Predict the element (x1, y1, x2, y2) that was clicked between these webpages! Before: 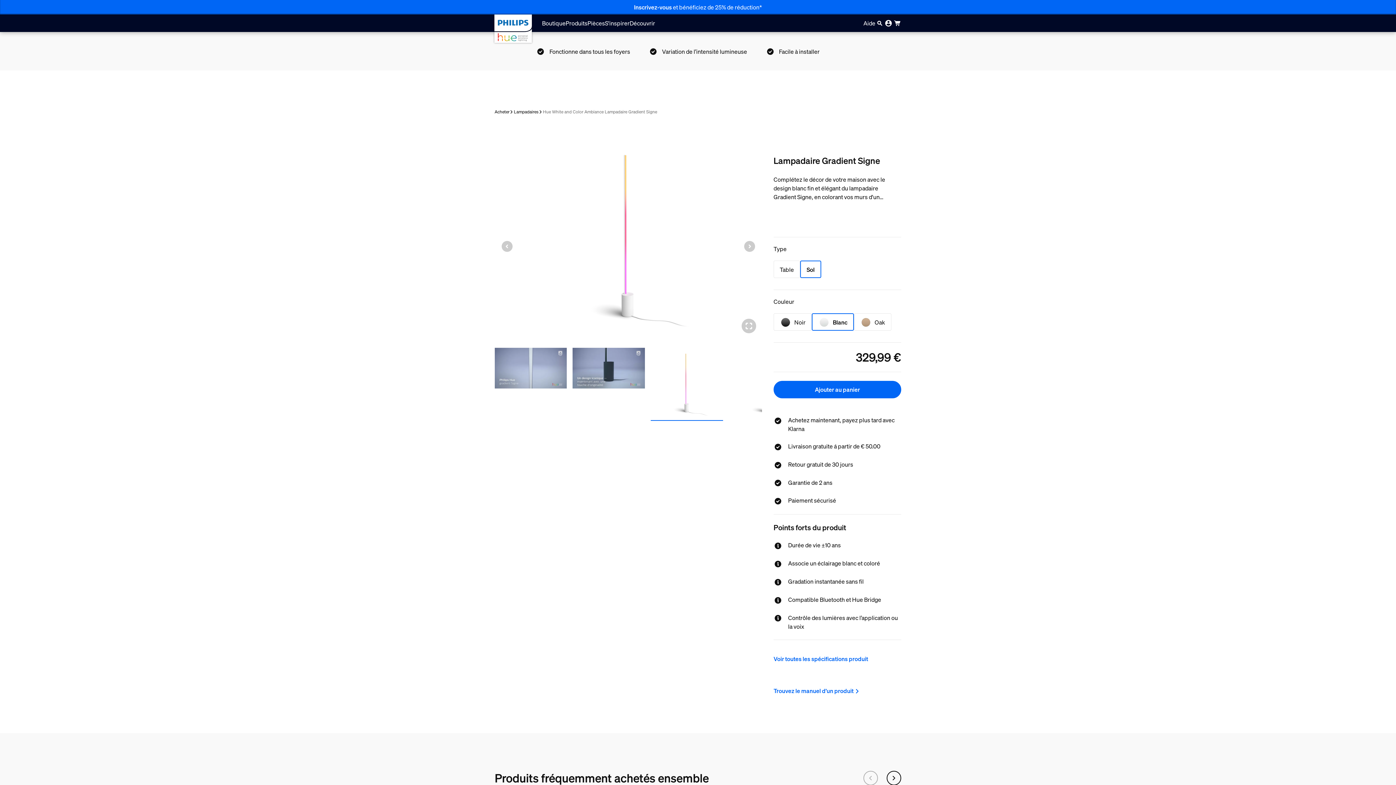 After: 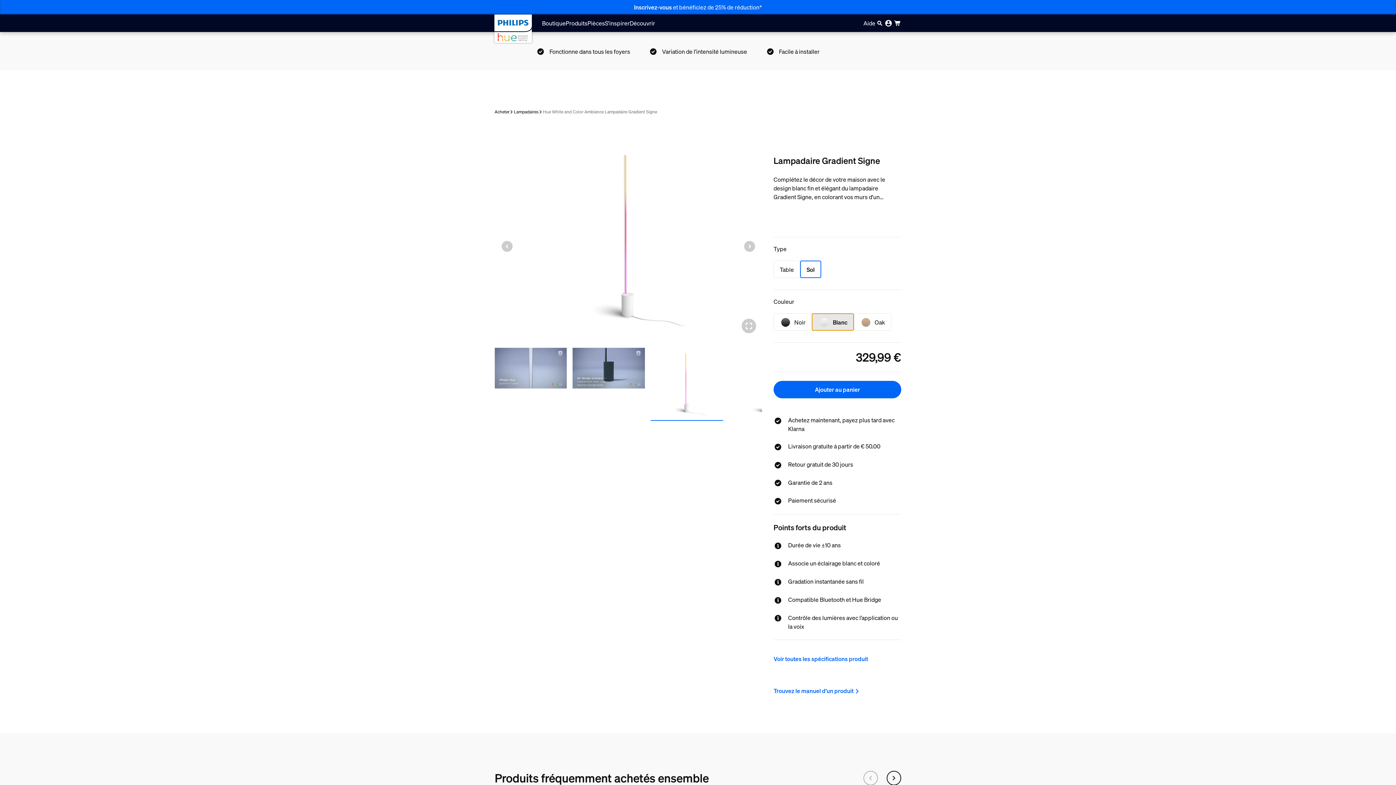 Action: bbox: (811, 313, 854, 330) label: Blanc